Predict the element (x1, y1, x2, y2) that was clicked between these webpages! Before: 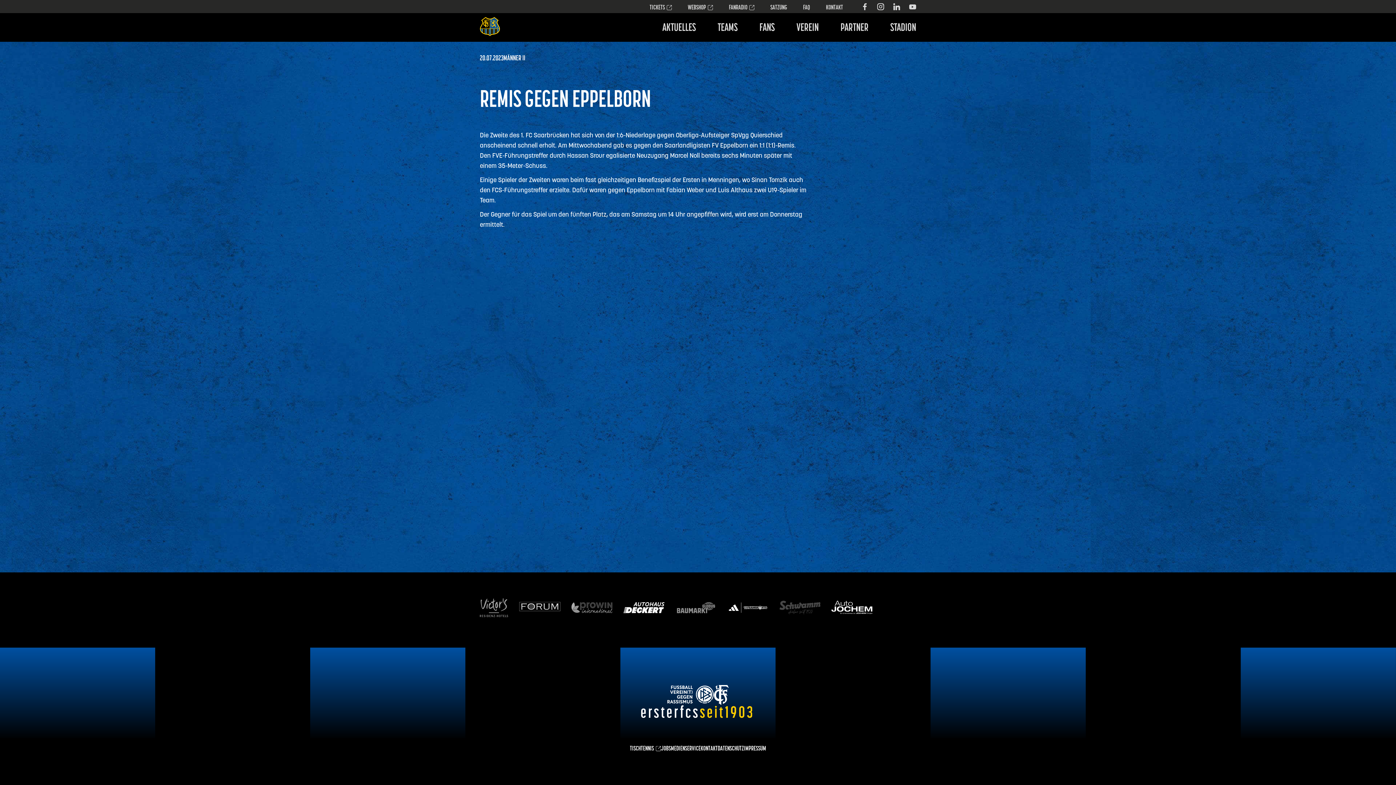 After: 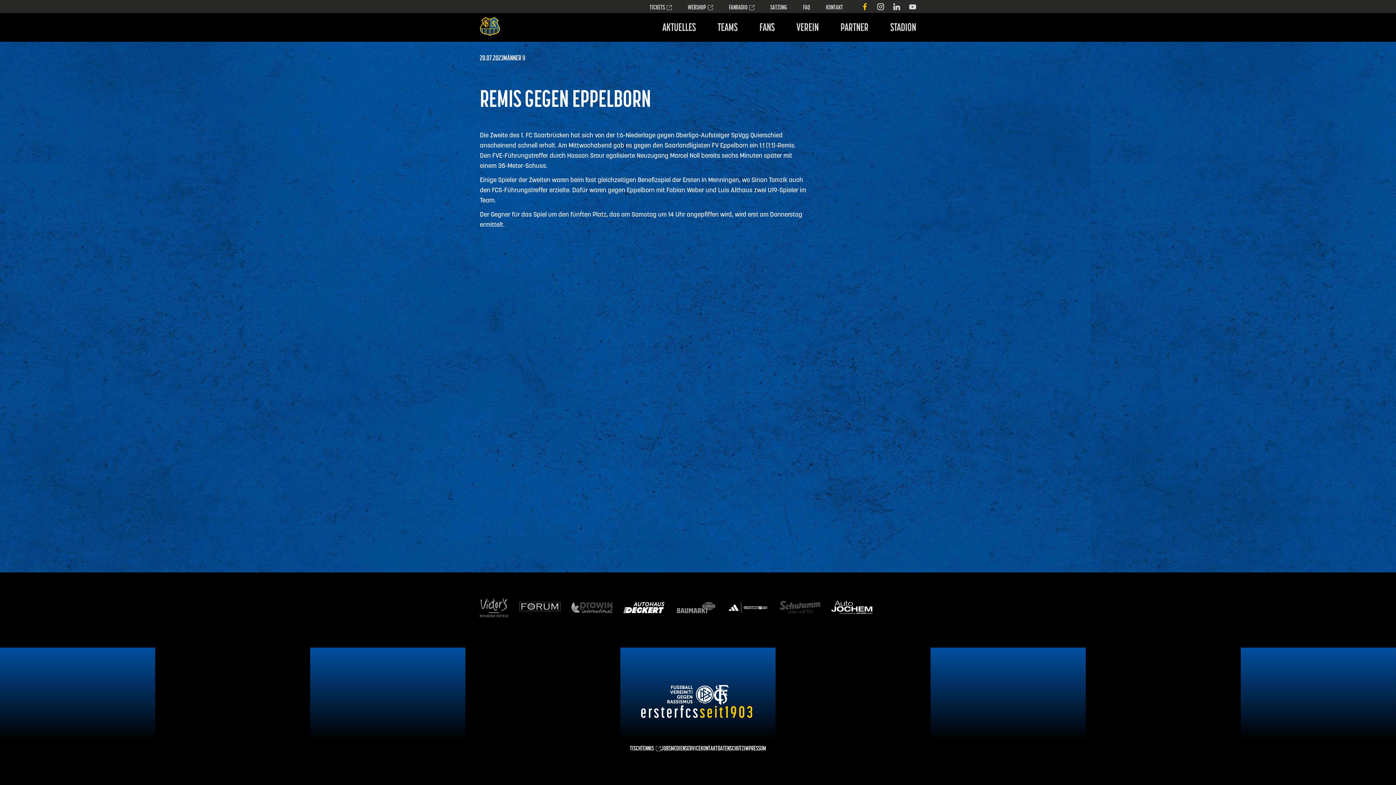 Action: bbox: (861, 3, 868, 10)